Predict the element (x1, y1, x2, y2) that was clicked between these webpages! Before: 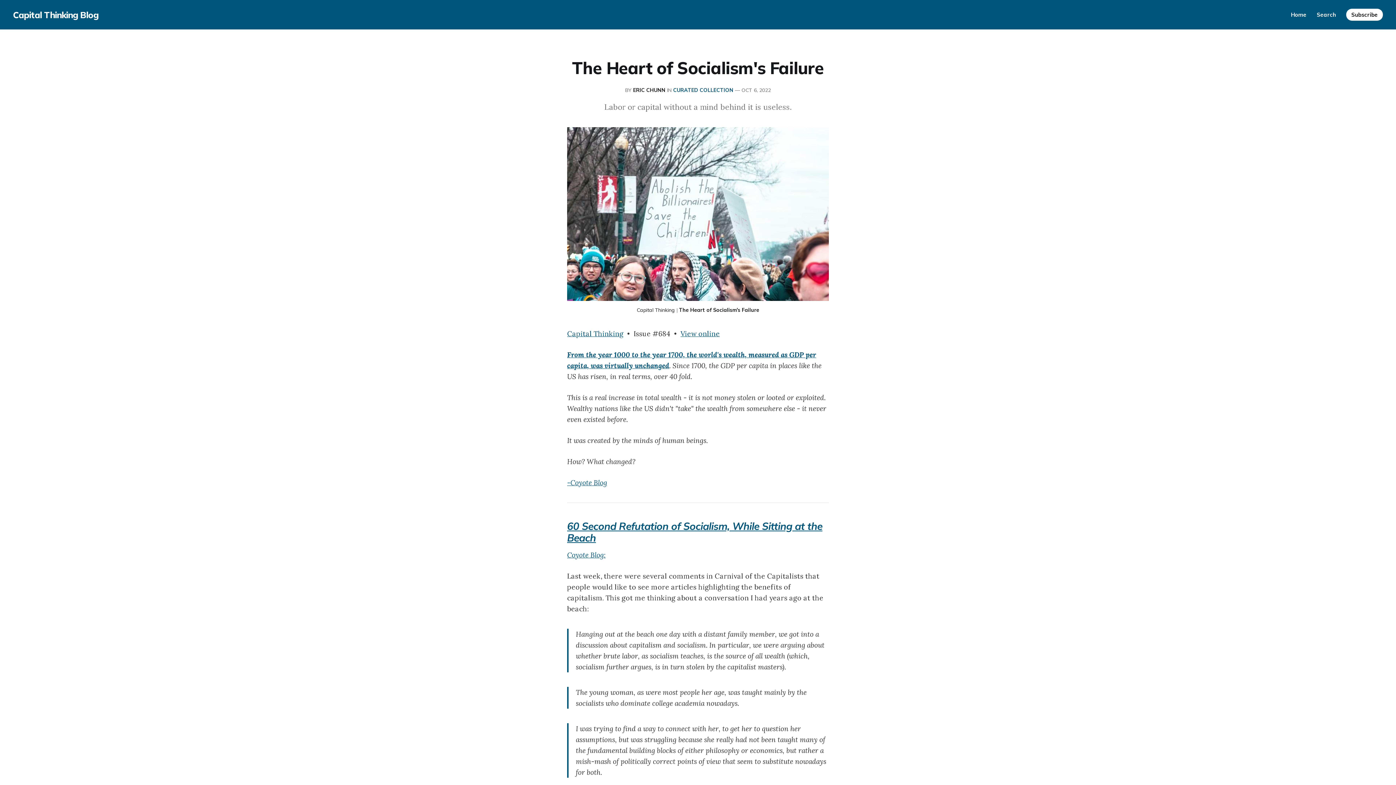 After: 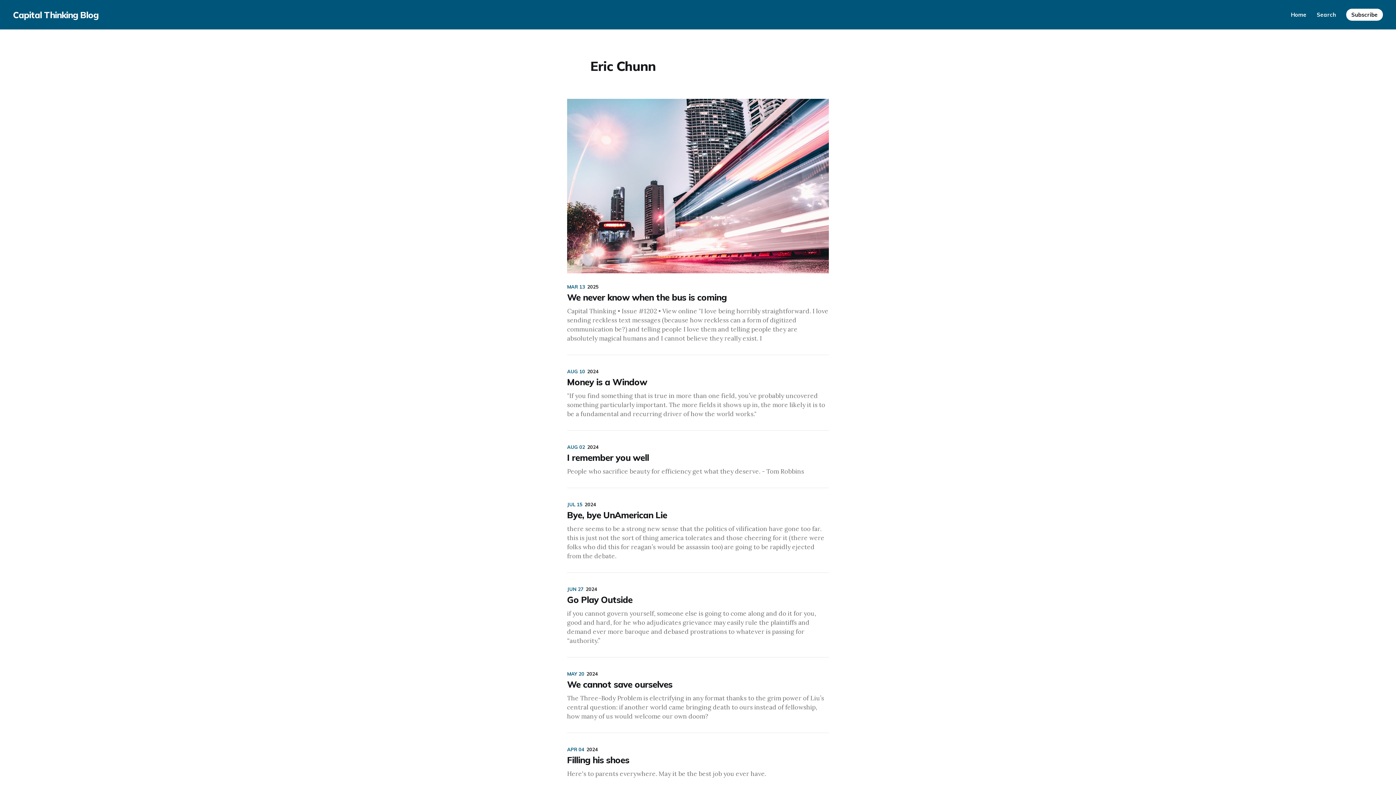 Action: bbox: (633, 86, 665, 93) label: ERIC CHUNN